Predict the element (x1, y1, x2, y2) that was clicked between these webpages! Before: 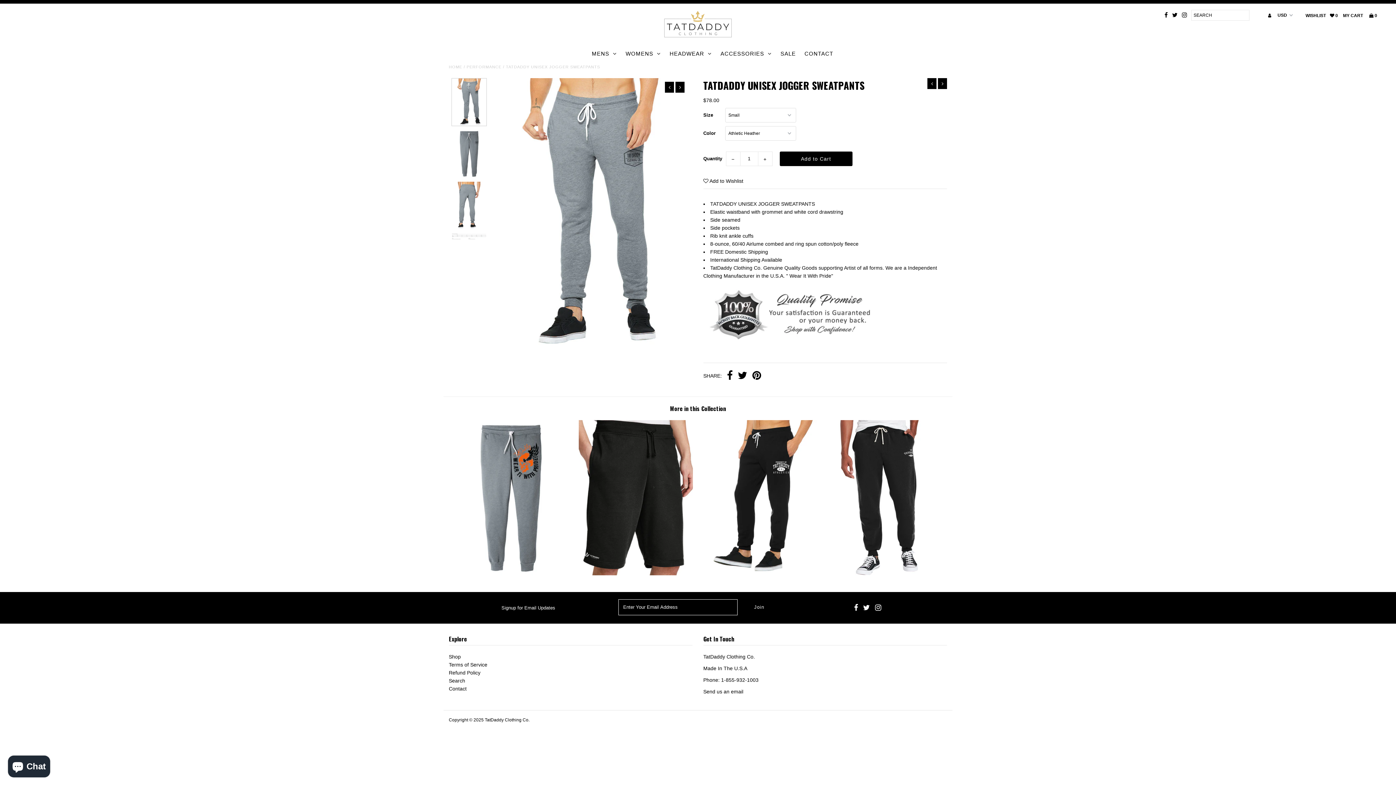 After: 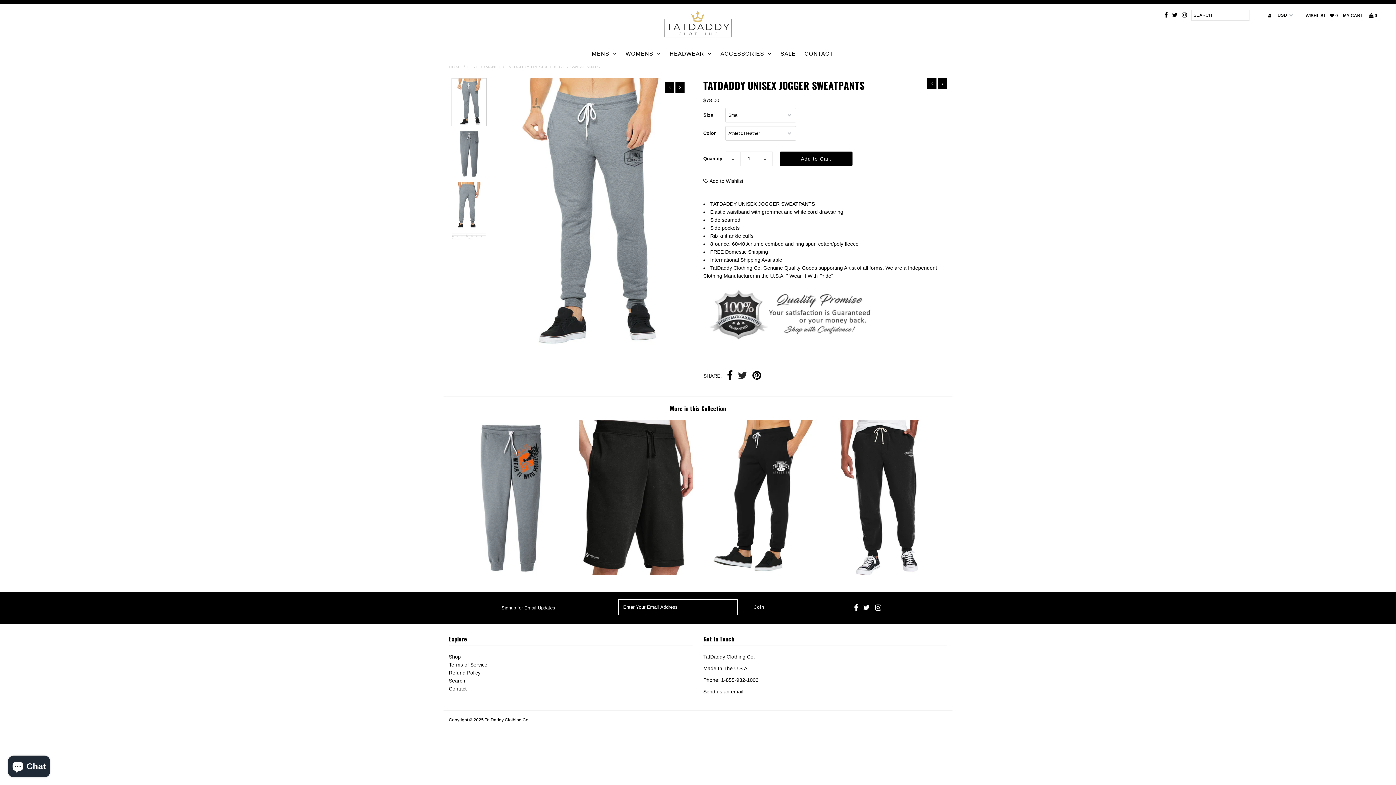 Action: bbox: (738, 370, 747, 382)